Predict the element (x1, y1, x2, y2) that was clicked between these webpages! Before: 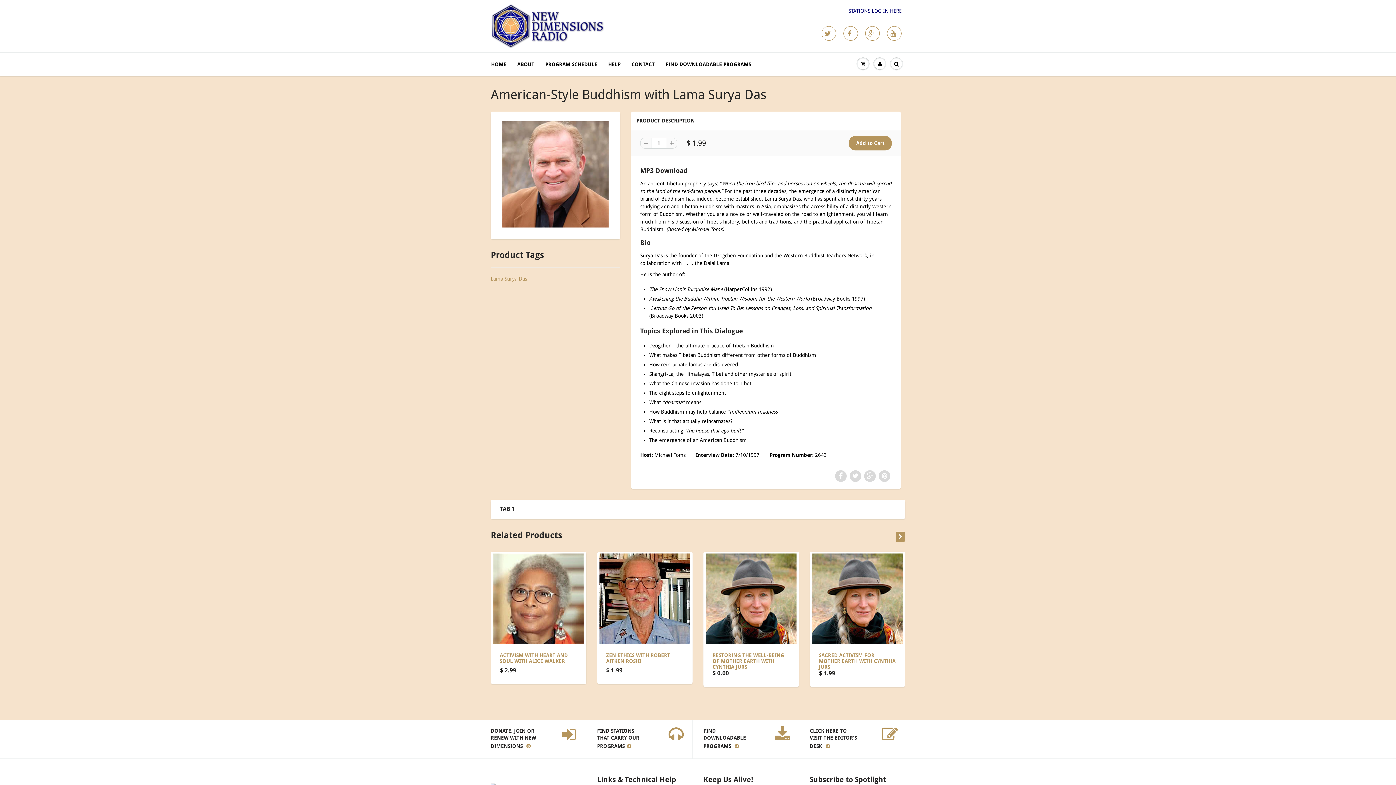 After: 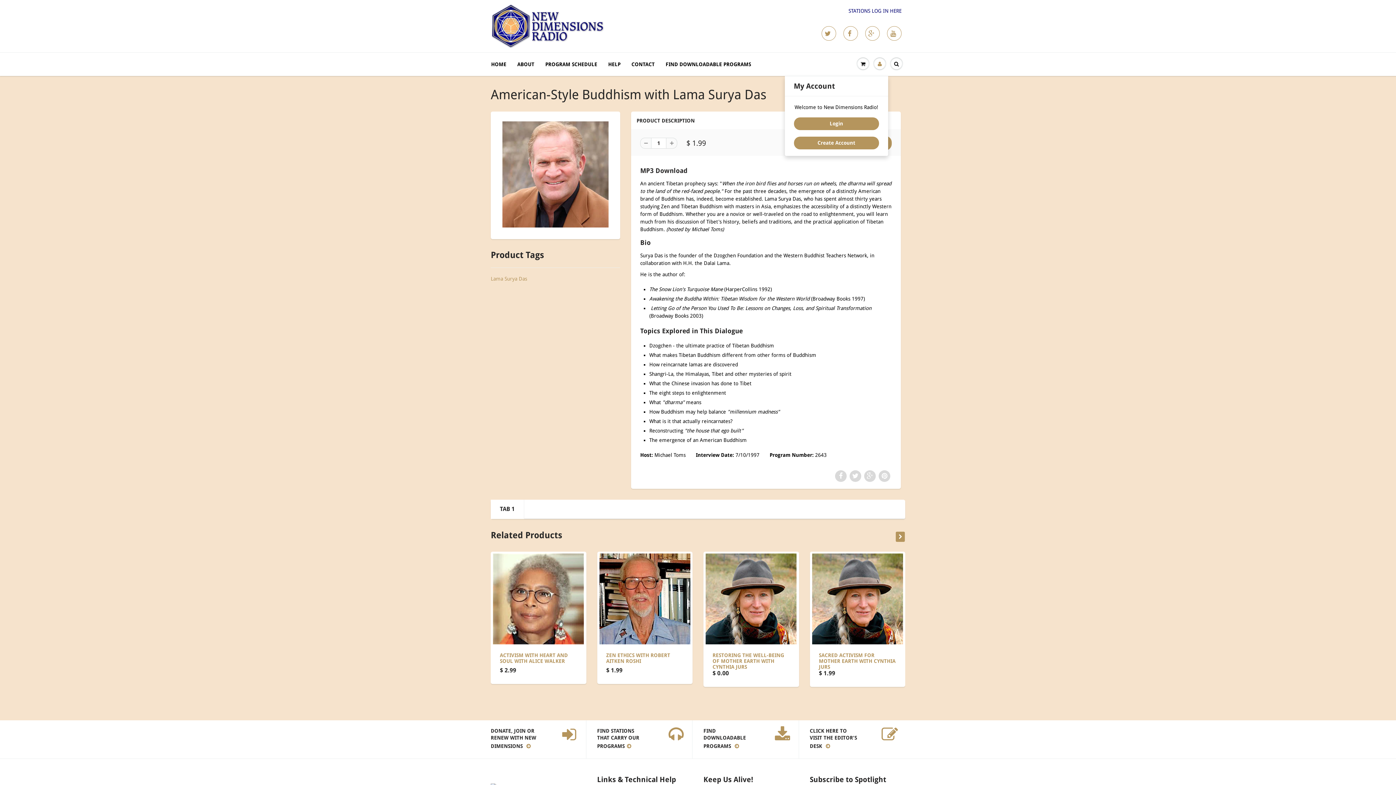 Action: bbox: (871, 53, 888, 74)